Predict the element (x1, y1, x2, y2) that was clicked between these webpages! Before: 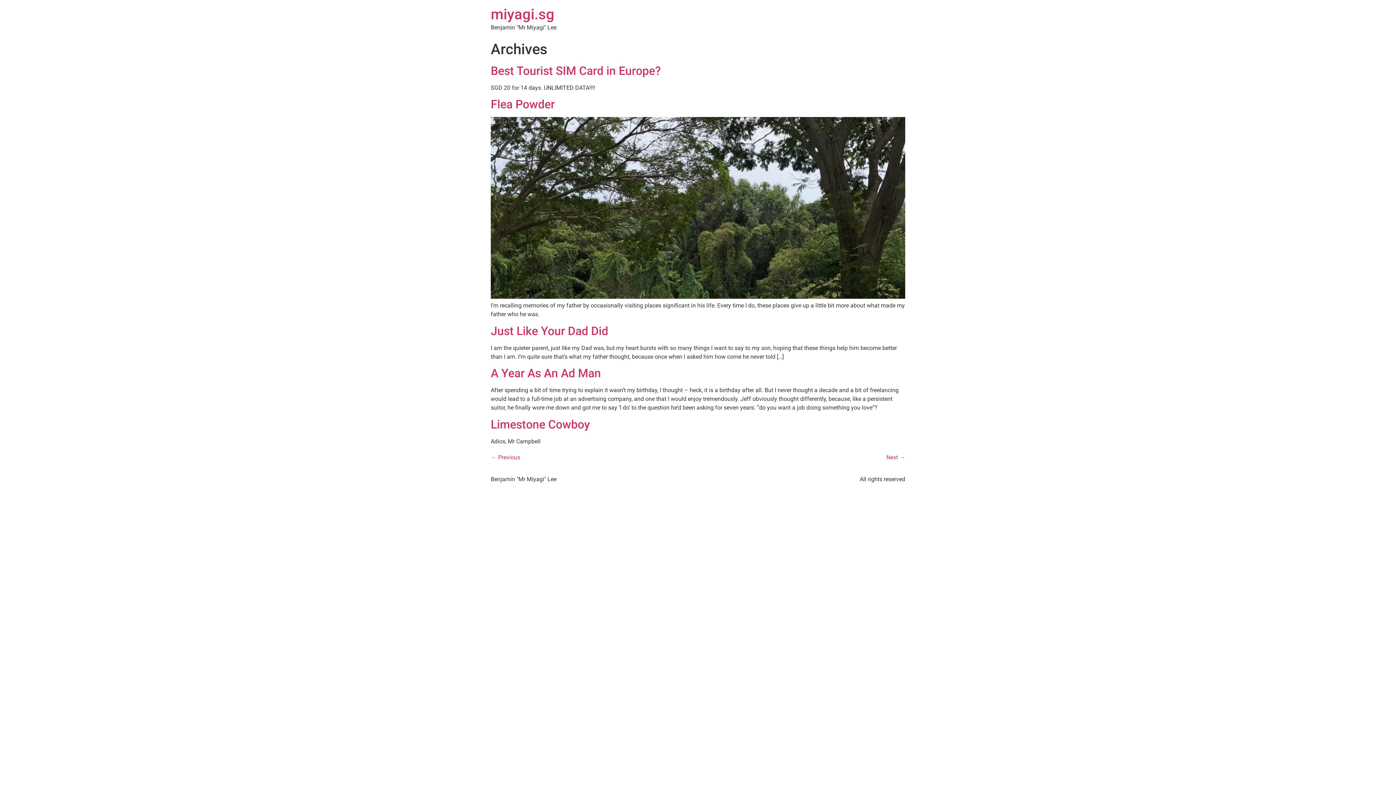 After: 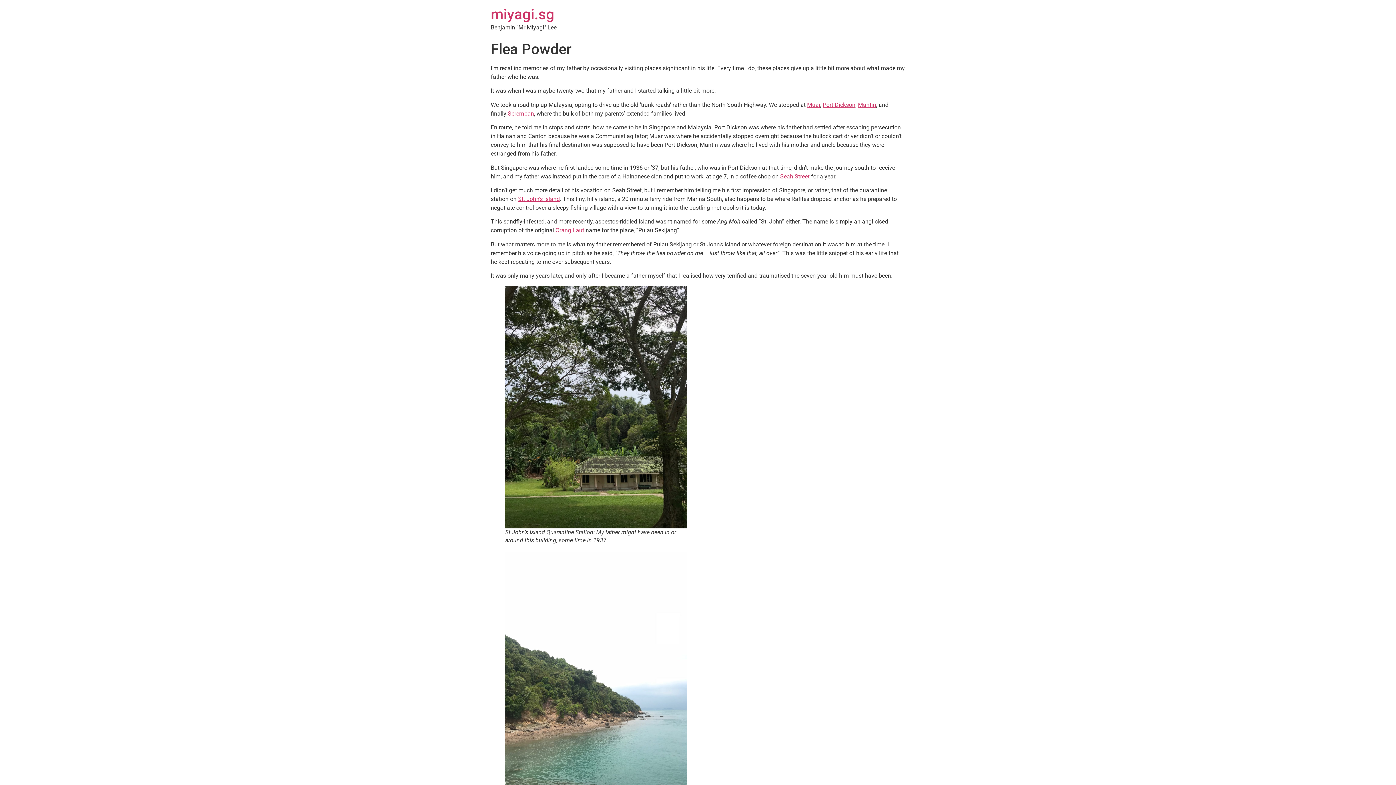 Action: bbox: (490, 293, 905, 300)